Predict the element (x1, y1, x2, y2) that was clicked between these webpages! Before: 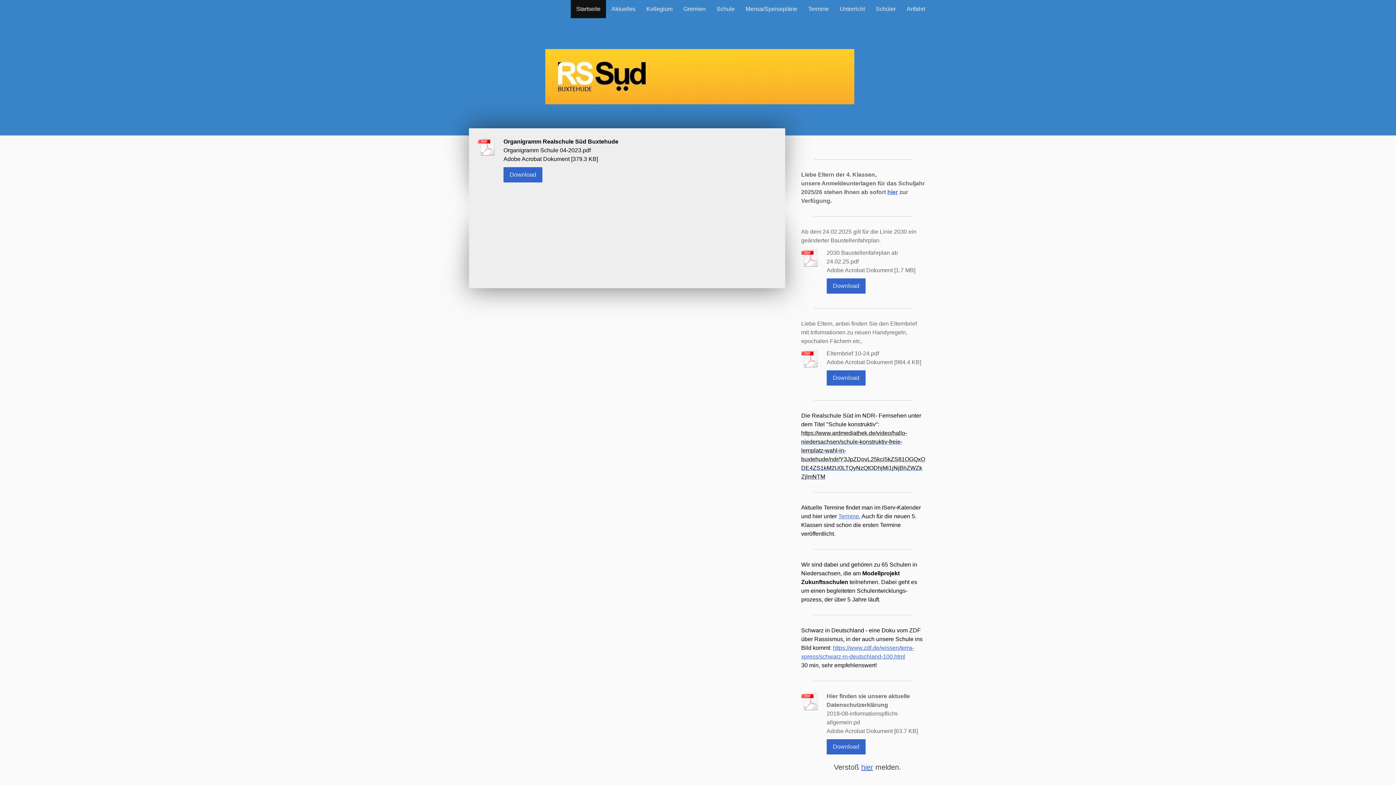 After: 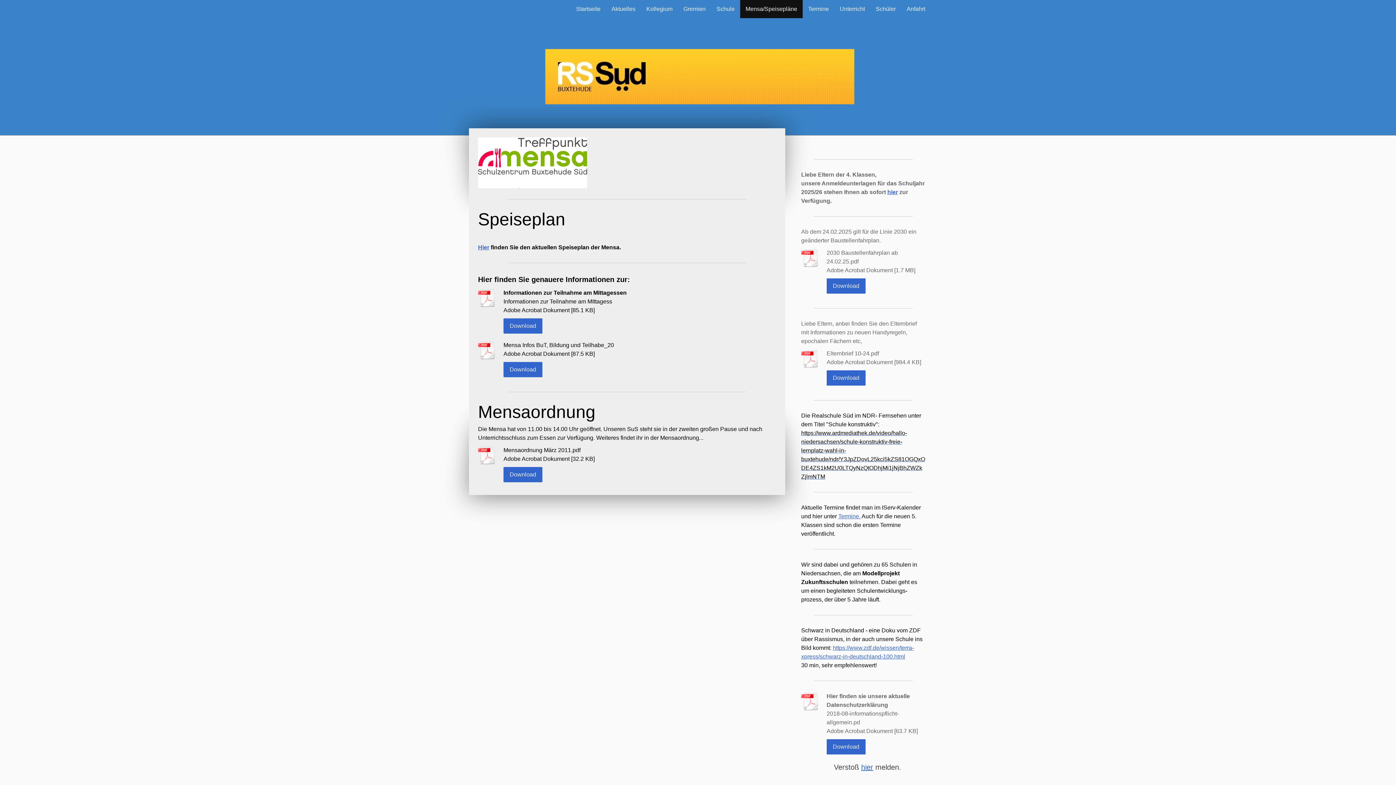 Action: label: Mensa/Speisepläne bbox: (740, 0, 802, 18)